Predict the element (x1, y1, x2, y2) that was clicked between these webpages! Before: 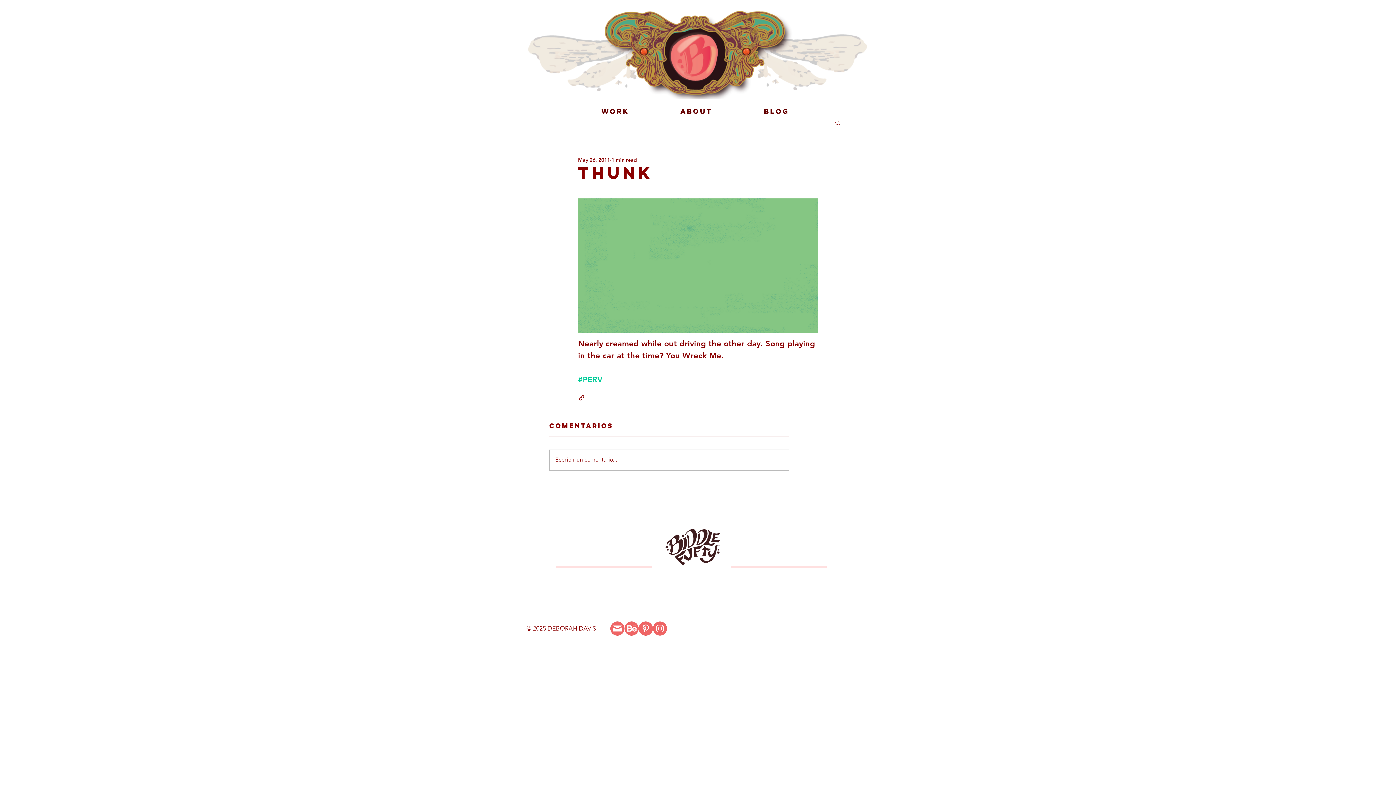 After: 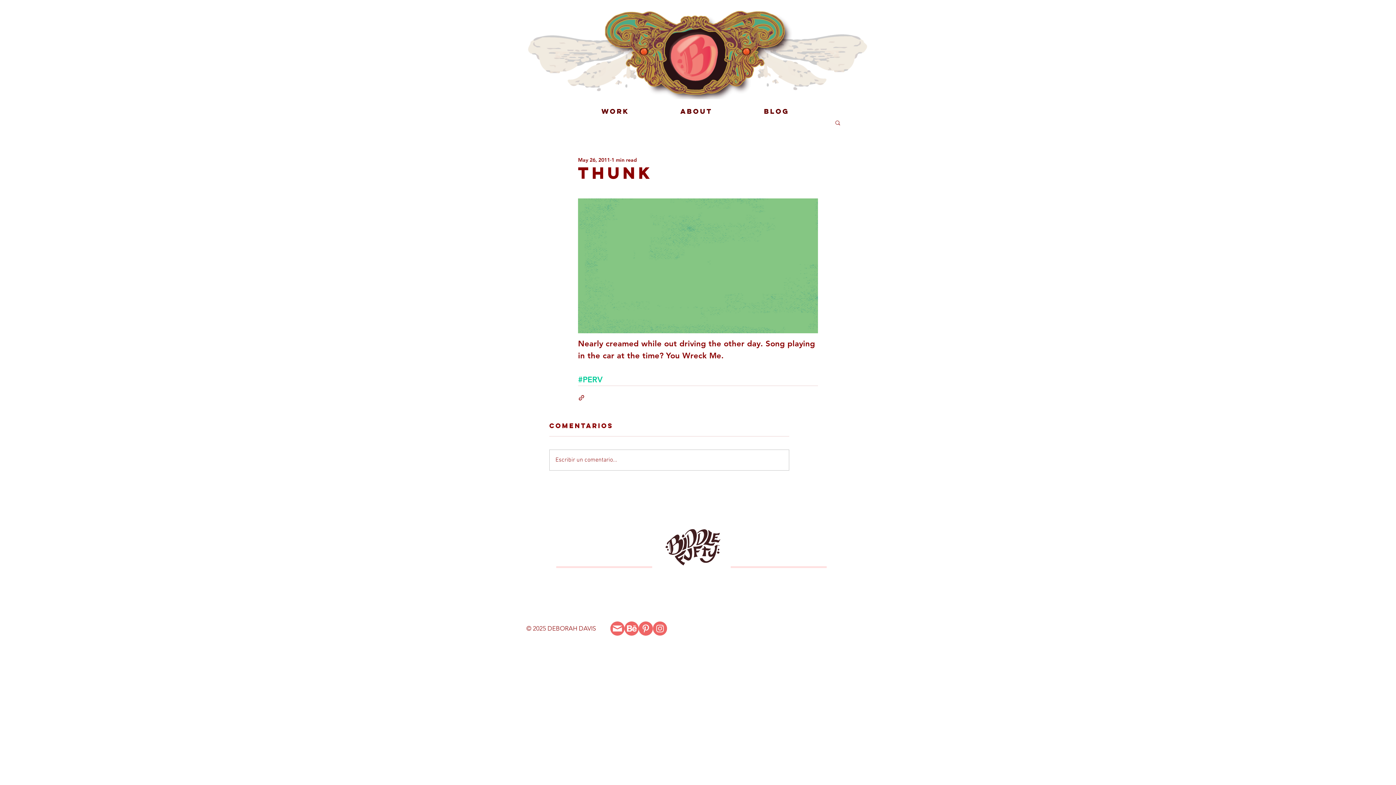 Action: label: Behance bbox: (624, 621, 638, 635)